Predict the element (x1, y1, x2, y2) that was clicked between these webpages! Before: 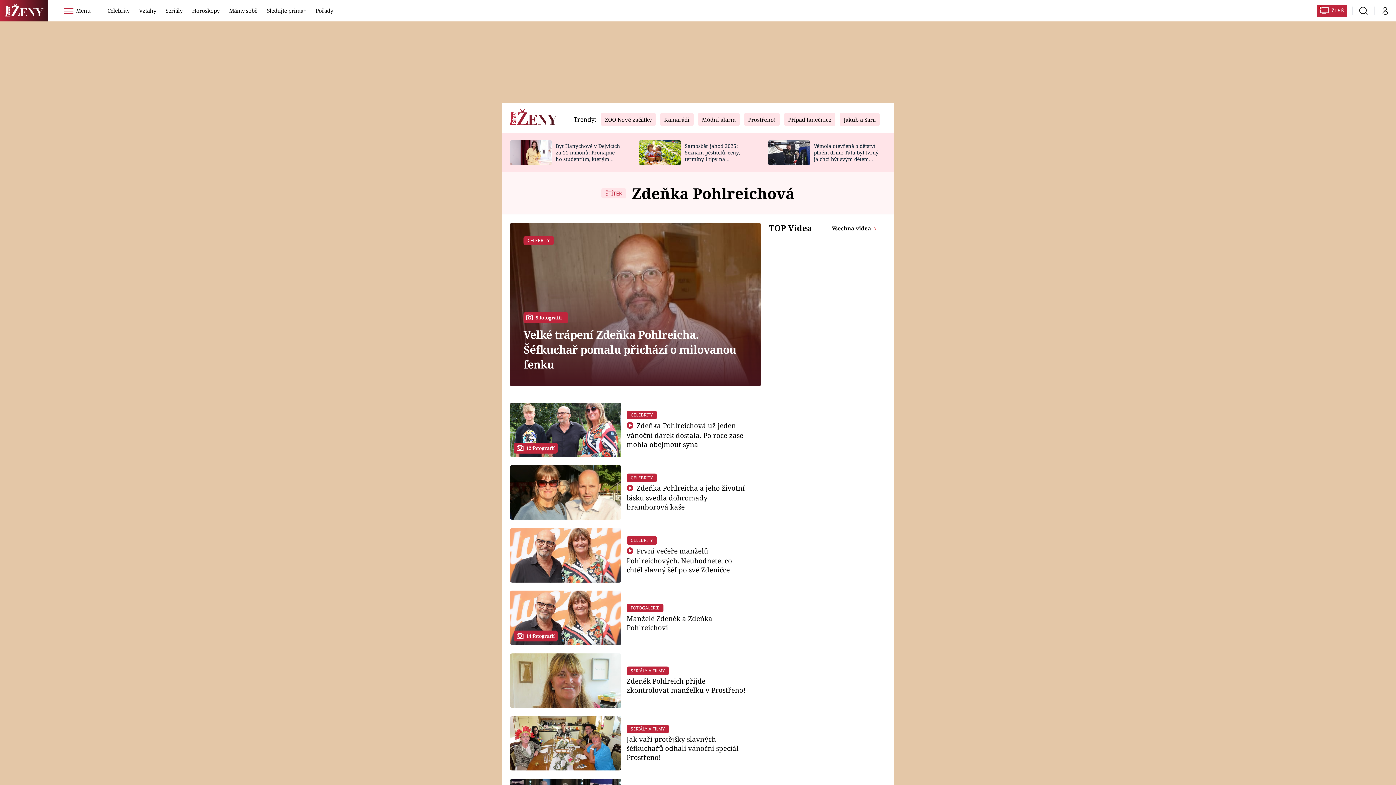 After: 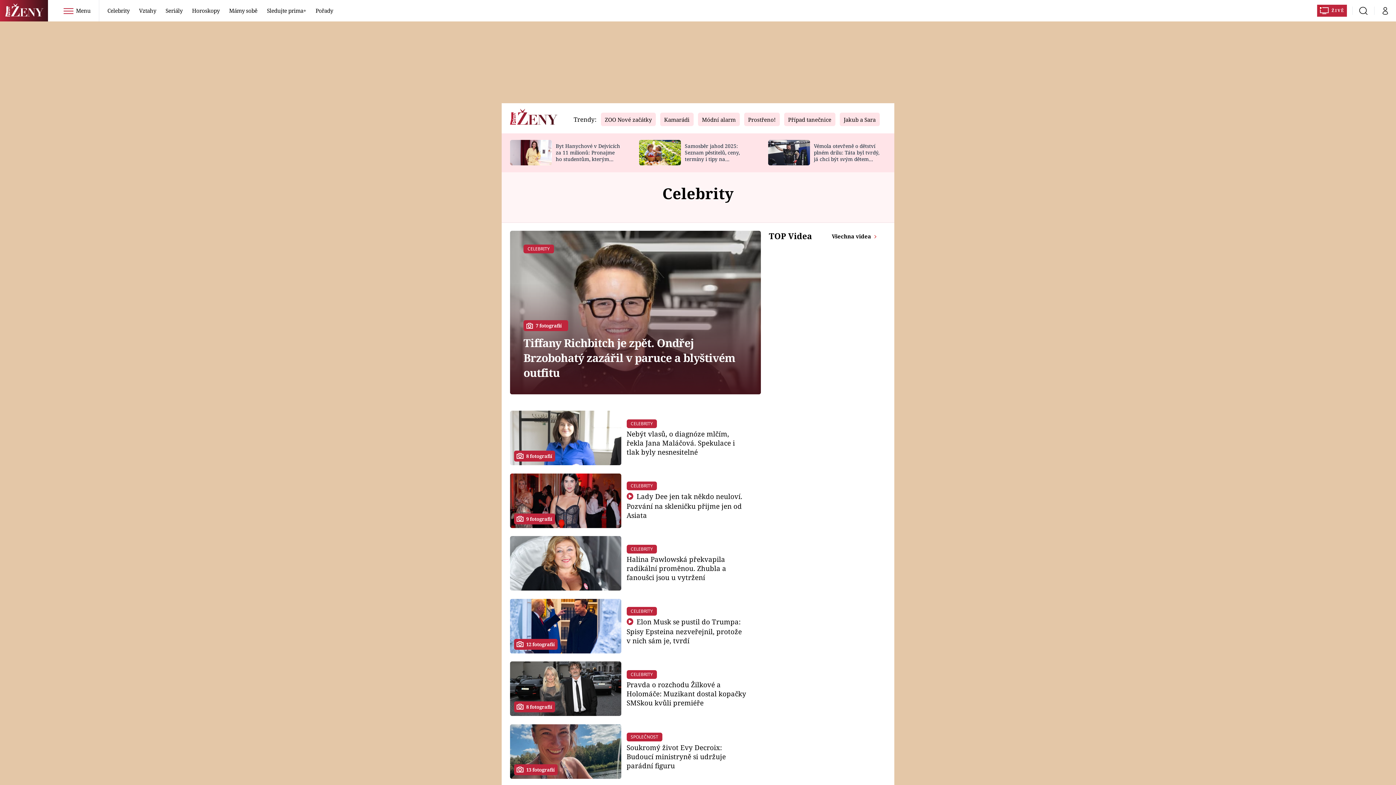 Action: bbox: (626, 473, 657, 482) label: CELEBRITY